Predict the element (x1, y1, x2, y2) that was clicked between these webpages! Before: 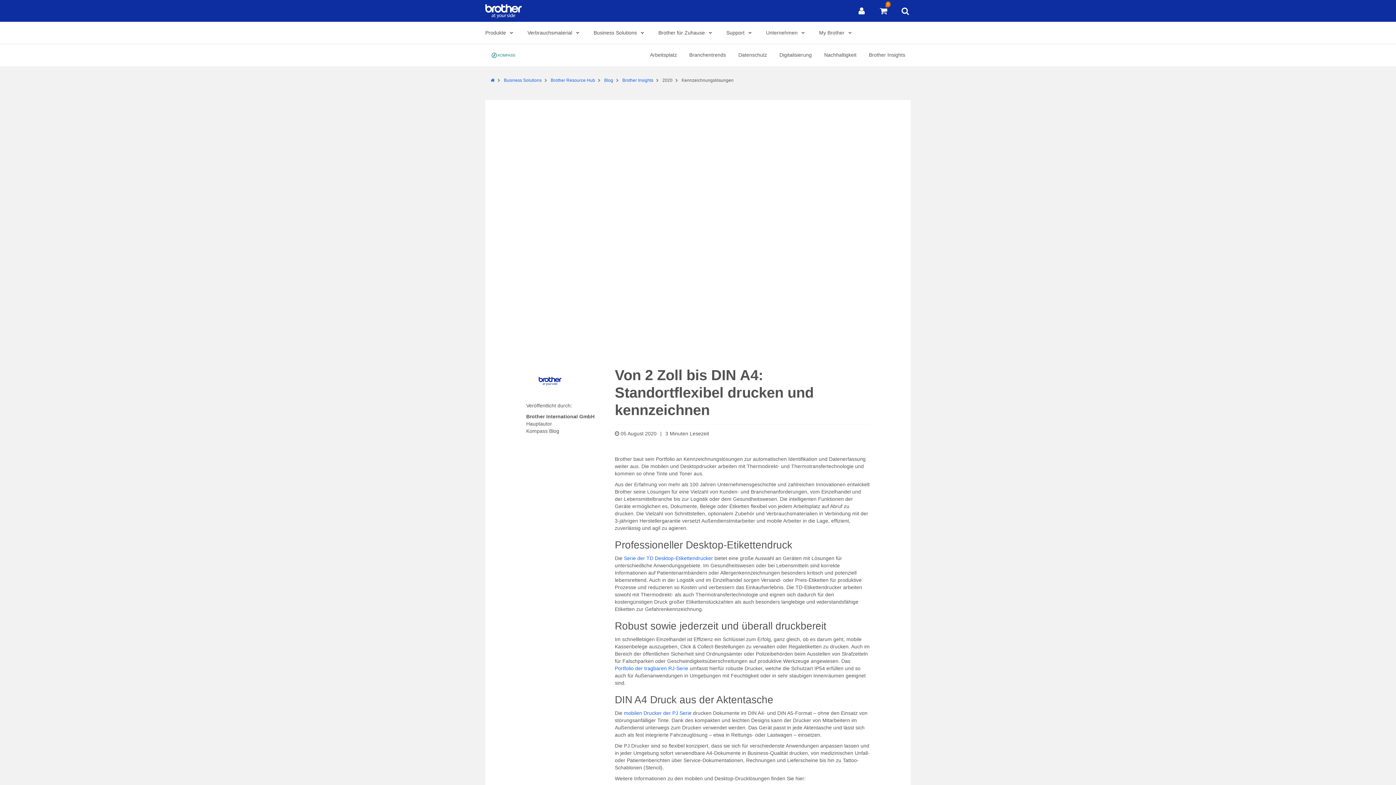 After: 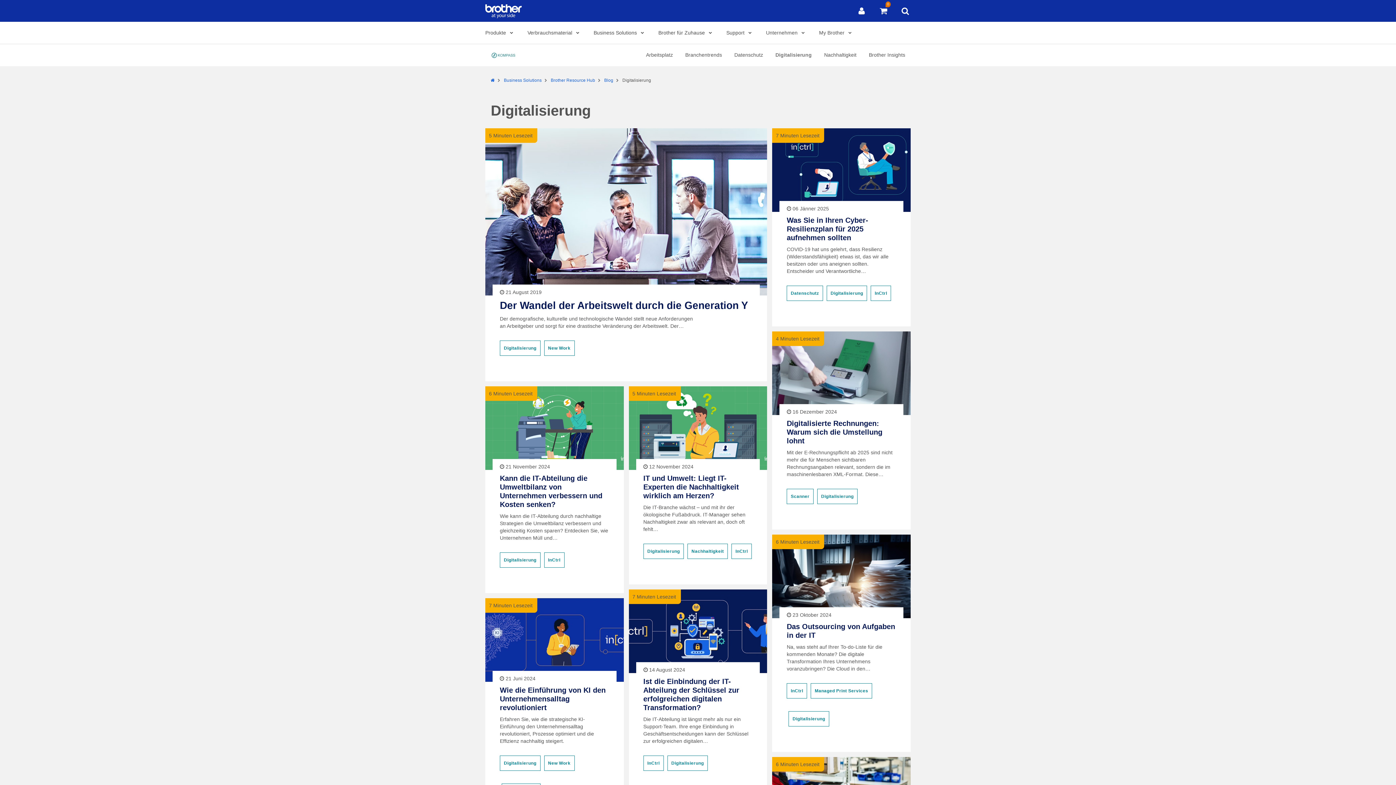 Action: bbox: (774, 44, 817, 66) label: Digitalisierung